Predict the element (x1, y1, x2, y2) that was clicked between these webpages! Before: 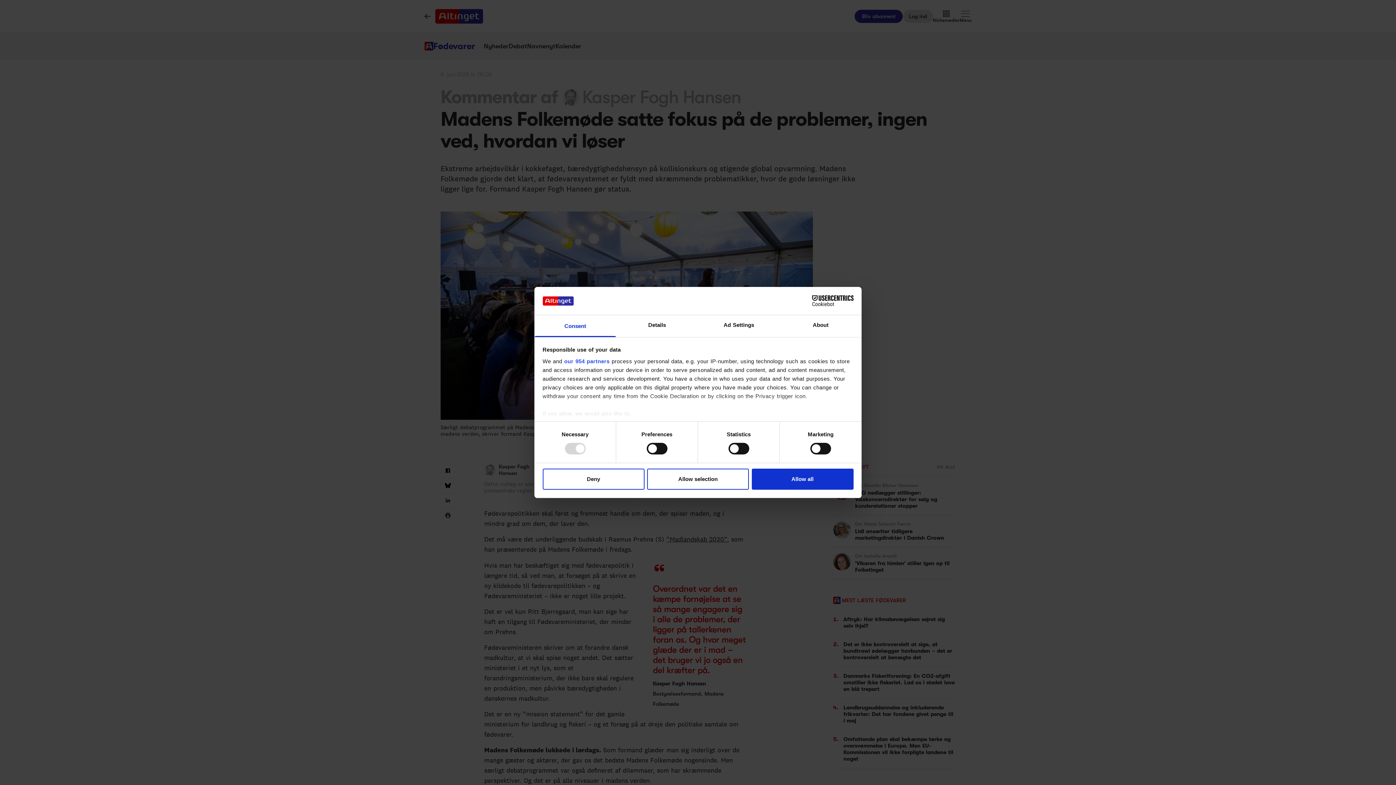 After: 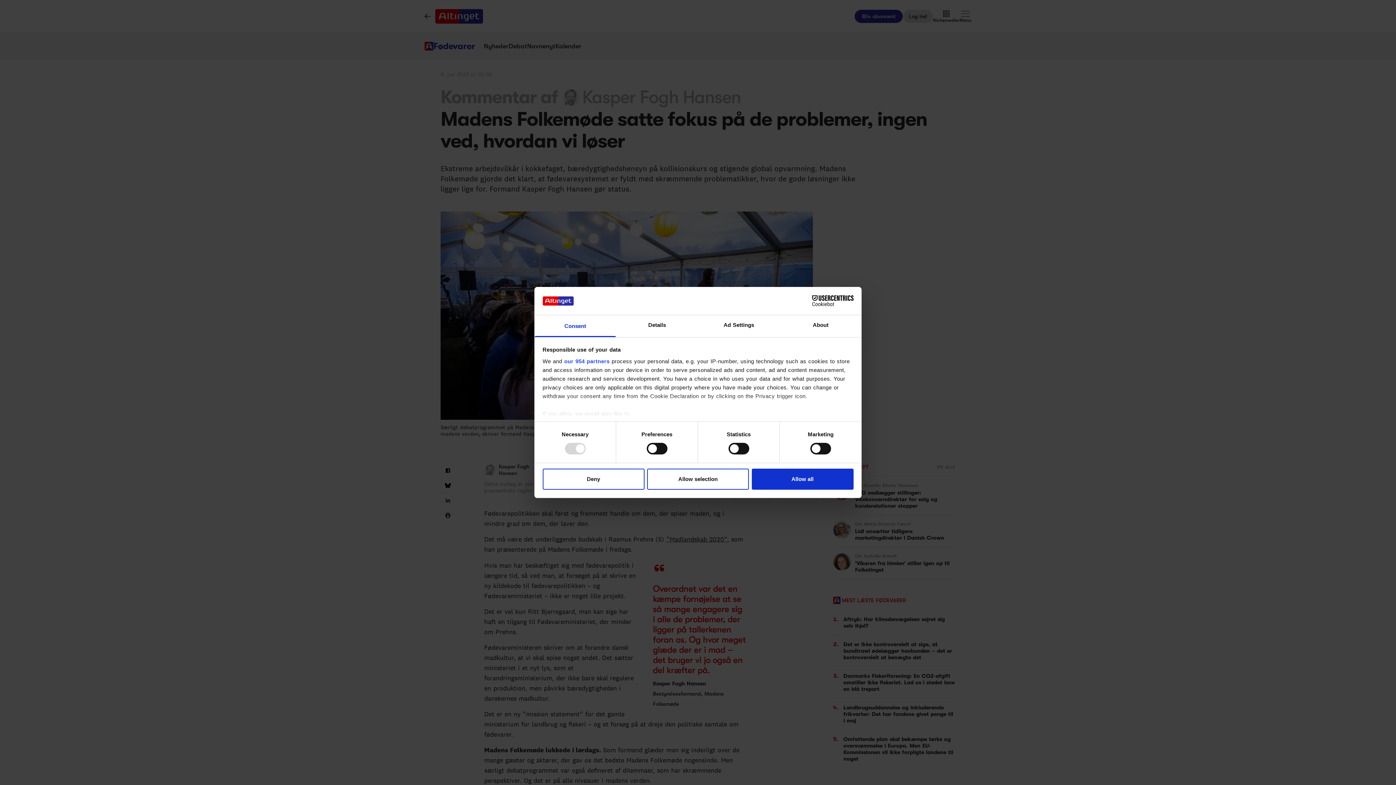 Action: bbox: (790, 295, 853, 306) label: Cookiebot - opens in a new window